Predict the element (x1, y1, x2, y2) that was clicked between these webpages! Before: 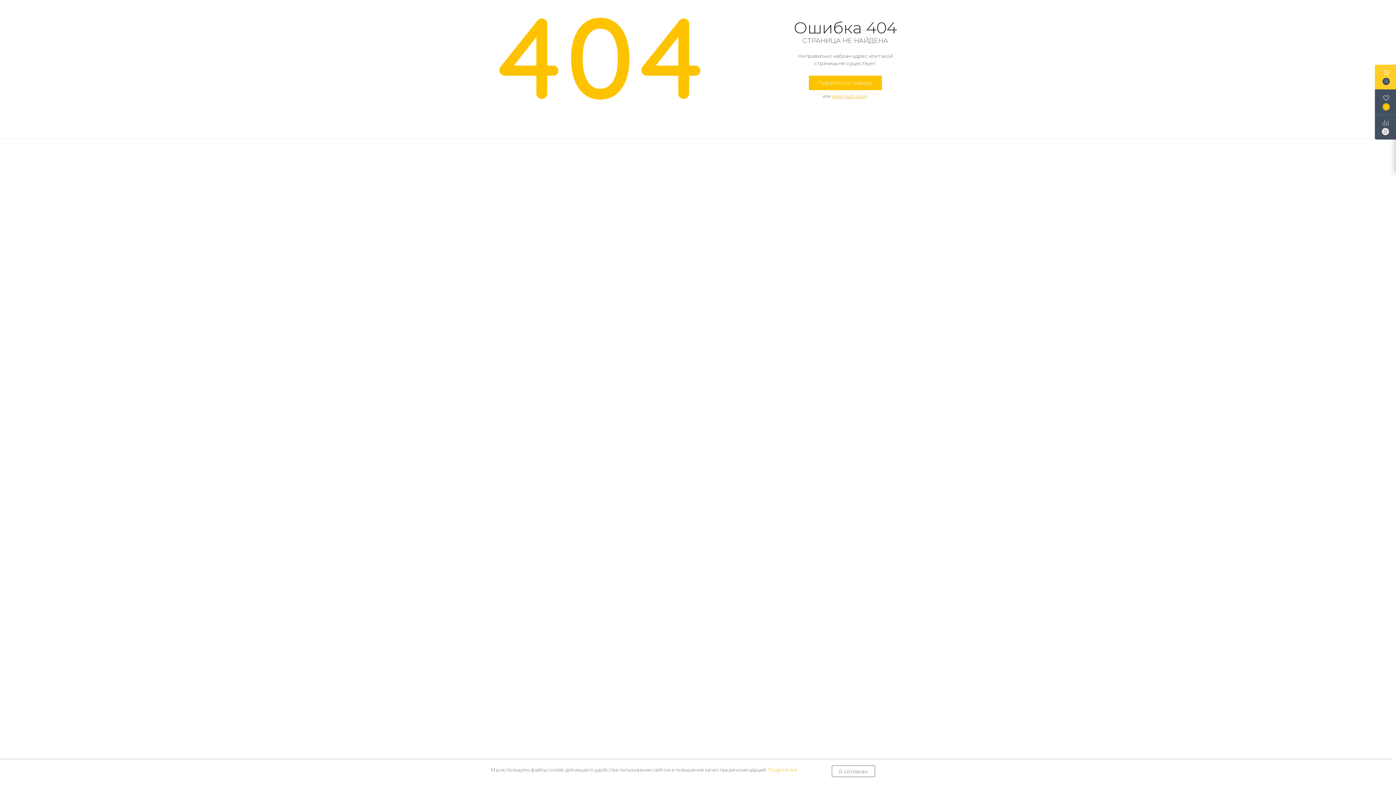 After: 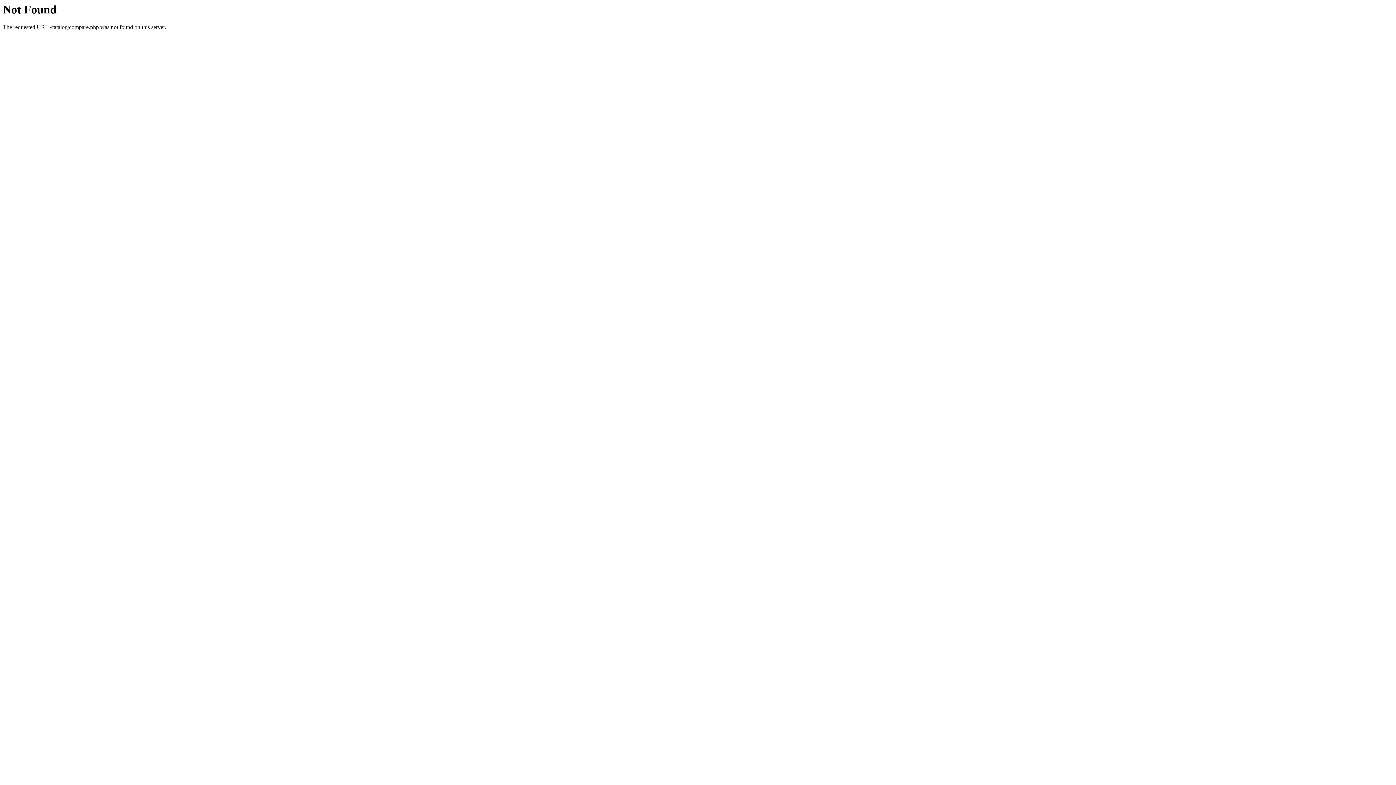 Action: bbox: (1375, 114, 1396, 139)